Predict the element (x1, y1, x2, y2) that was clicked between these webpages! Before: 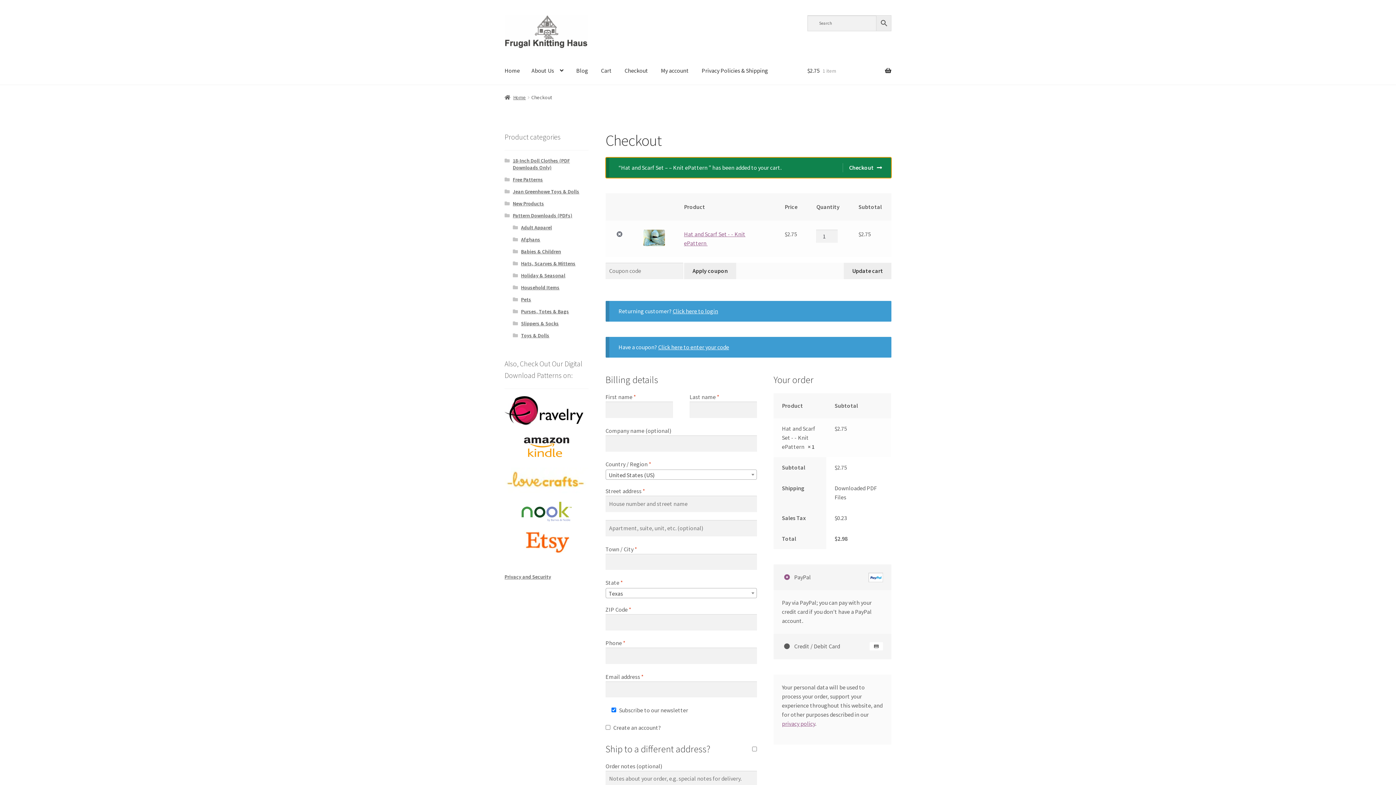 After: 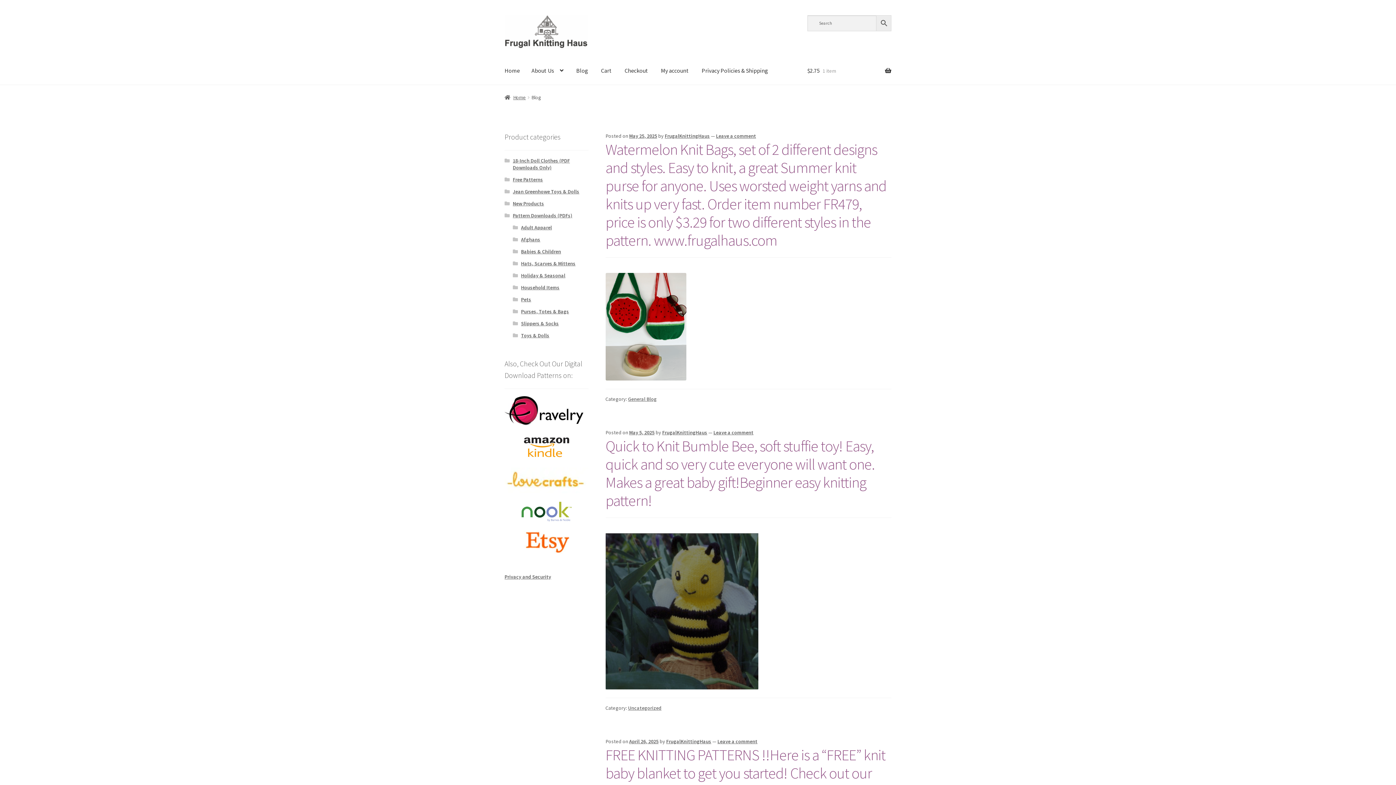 Action: bbox: (570, 56, 594, 84) label: Blog